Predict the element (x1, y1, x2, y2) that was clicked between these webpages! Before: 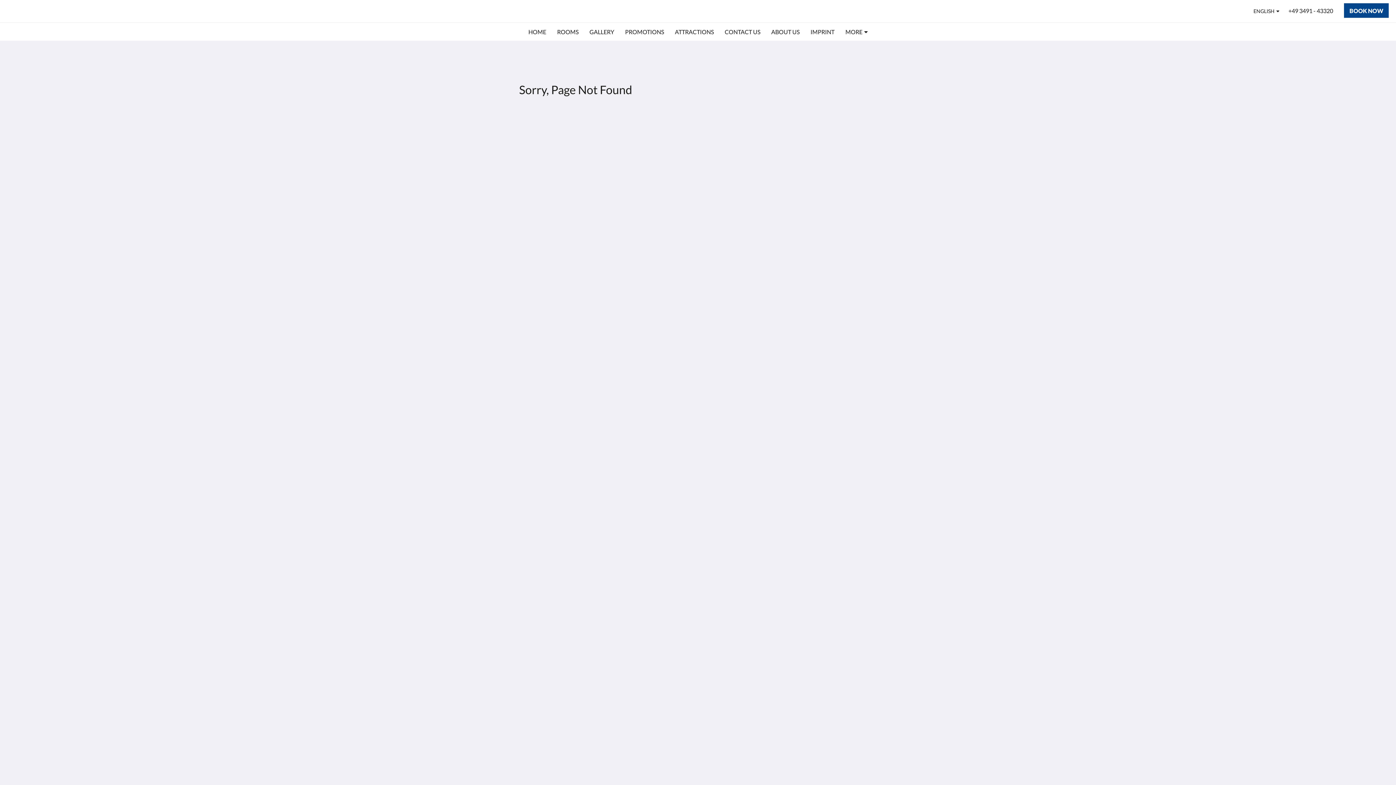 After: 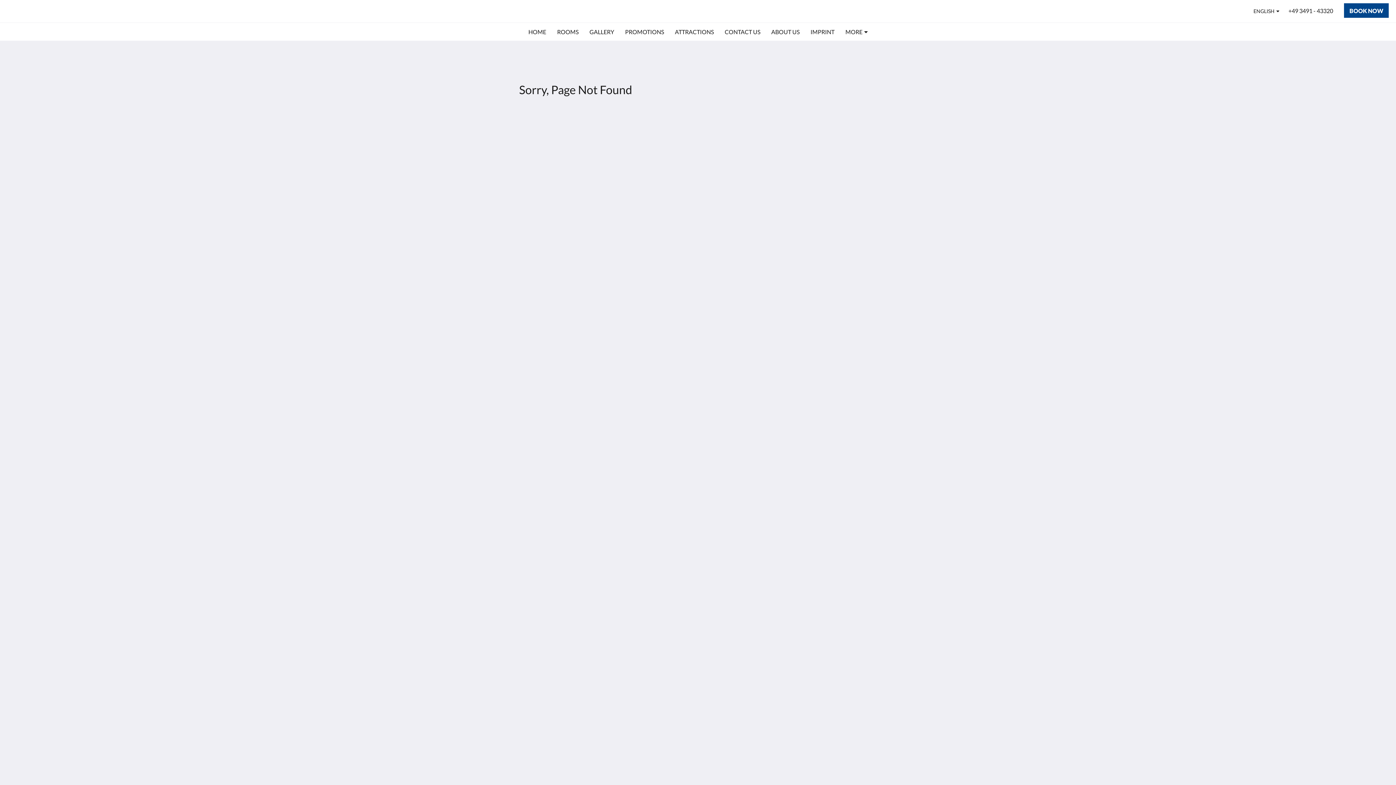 Action: label: info@wittenberg-acron.de bbox: (512, 173, 631, 179)